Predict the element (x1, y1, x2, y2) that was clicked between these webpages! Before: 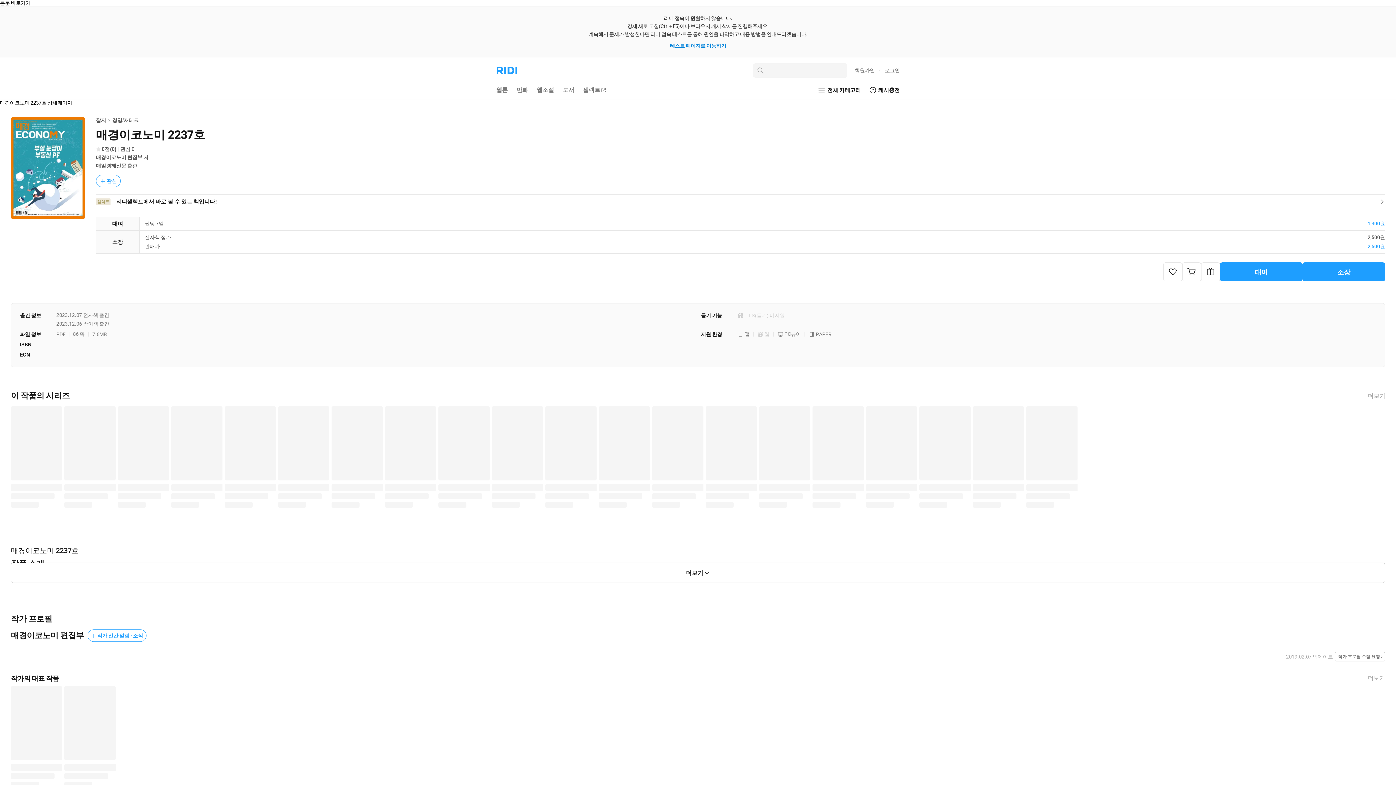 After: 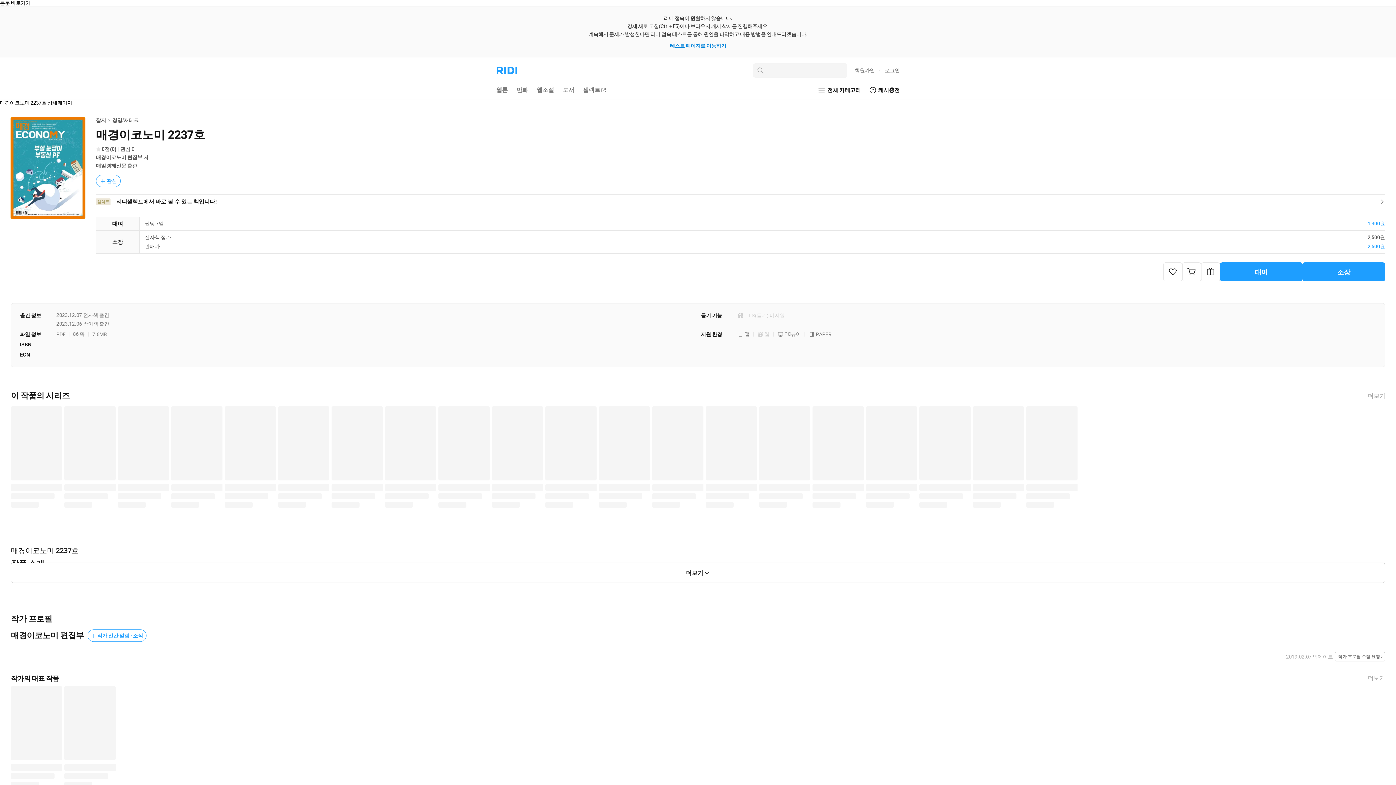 Action: bbox: (10, 117, 85, 218)